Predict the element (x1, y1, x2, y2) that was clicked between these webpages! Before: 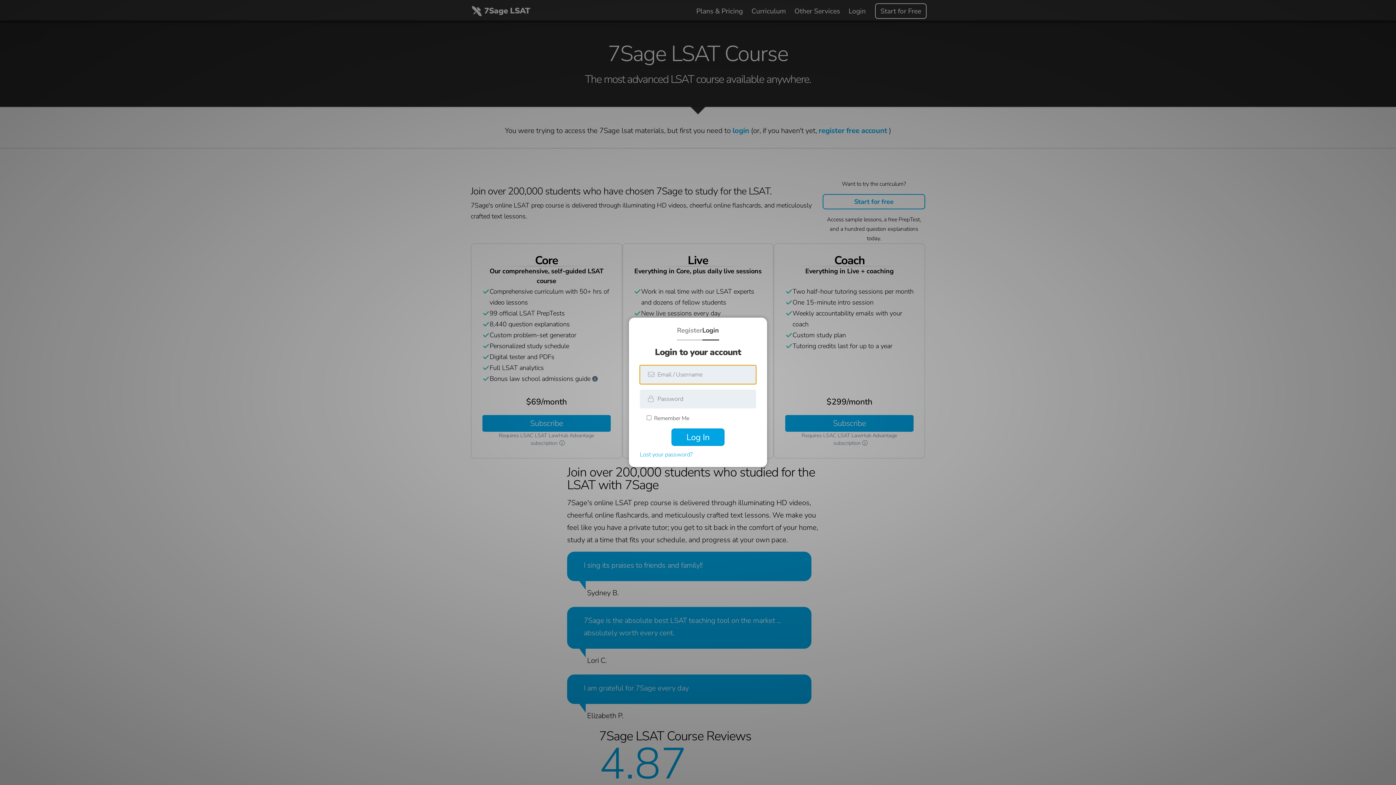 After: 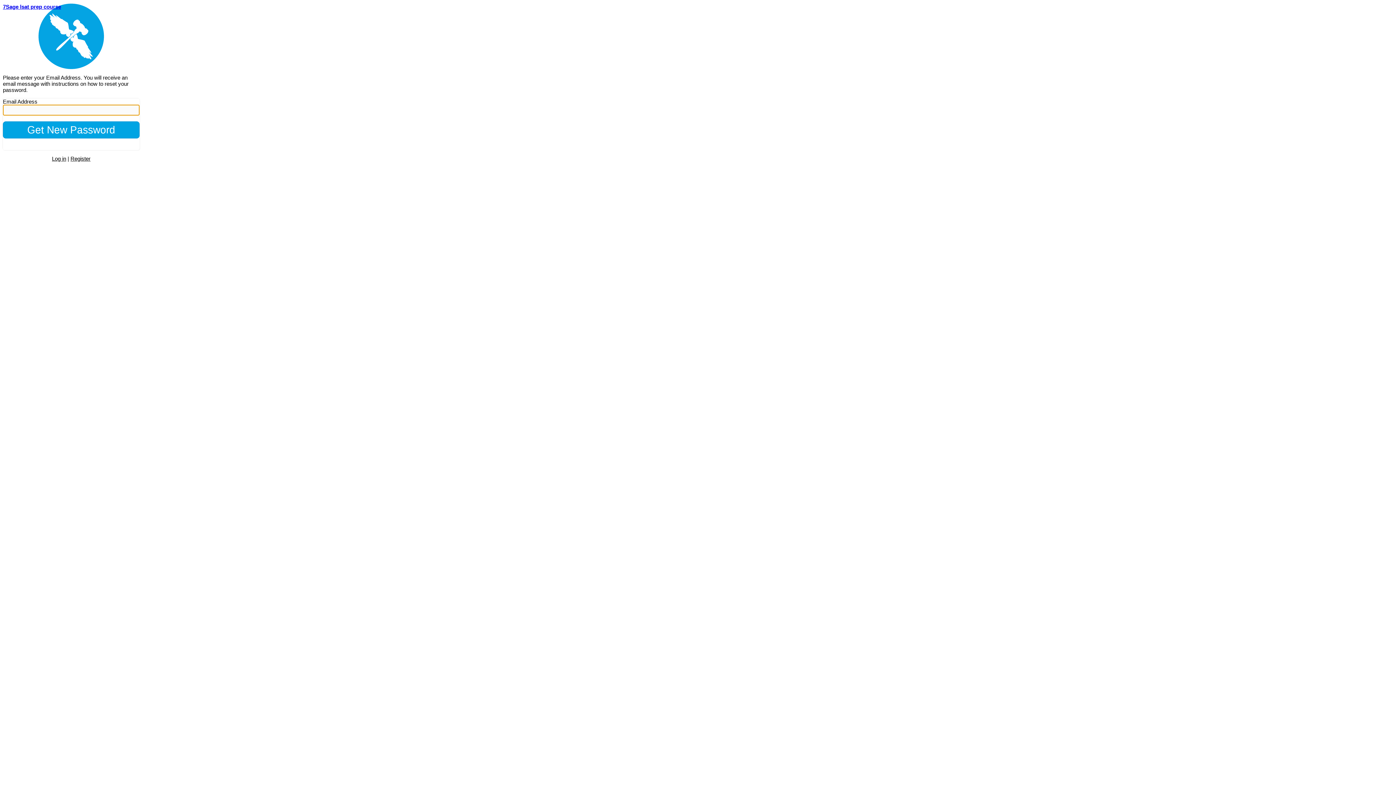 Action: label: Lost your password? bbox: (640, 450, 692, 460)